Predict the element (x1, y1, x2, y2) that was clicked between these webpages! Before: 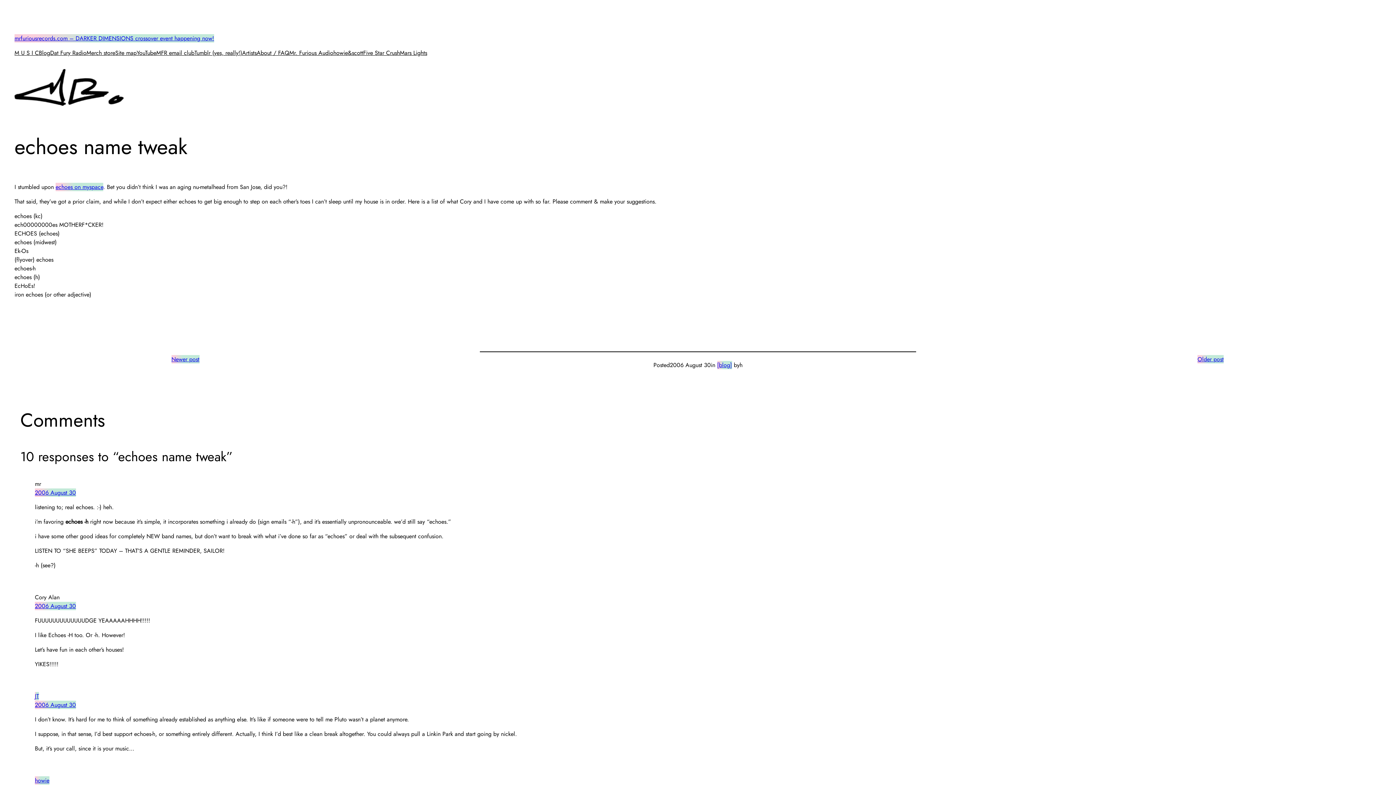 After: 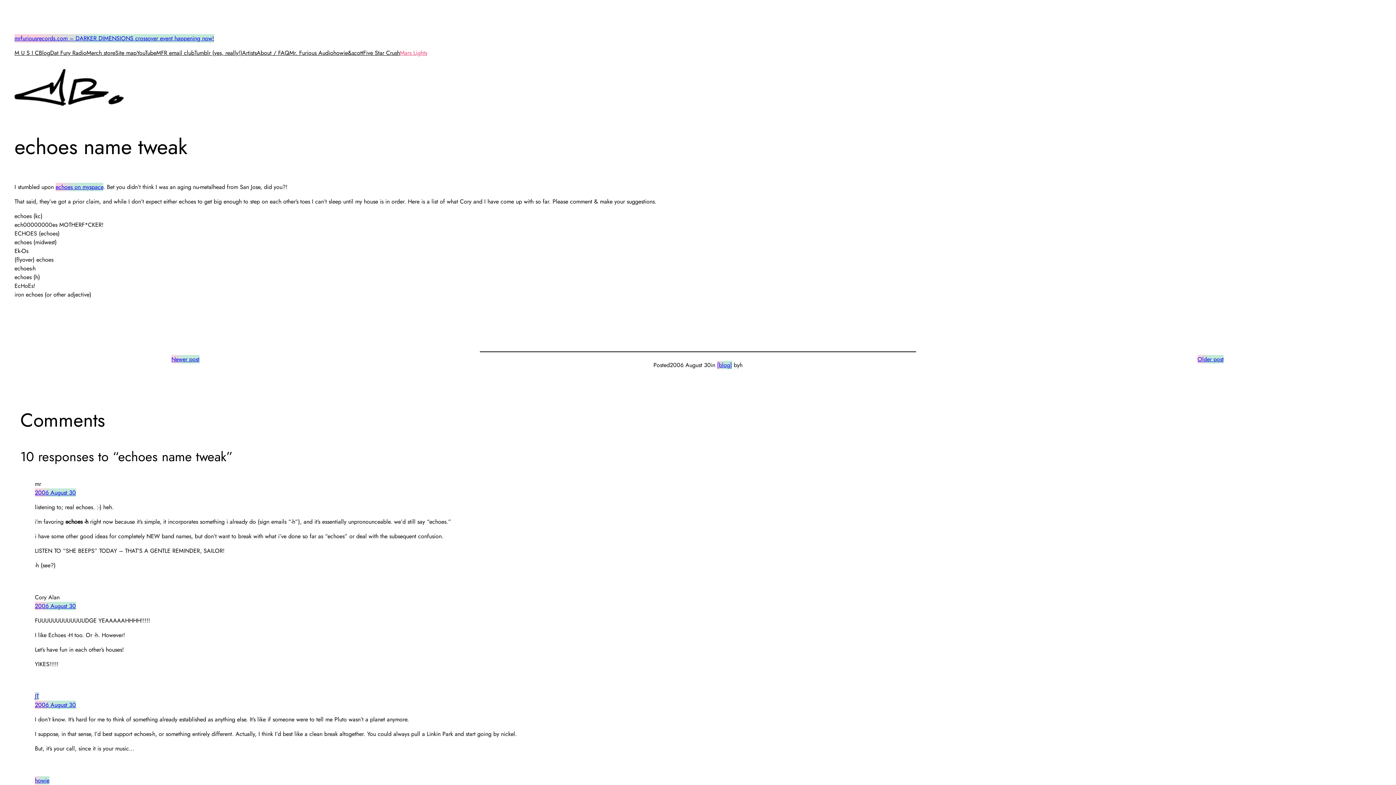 Action: label: Mars Lights bbox: (400, 48, 427, 57)